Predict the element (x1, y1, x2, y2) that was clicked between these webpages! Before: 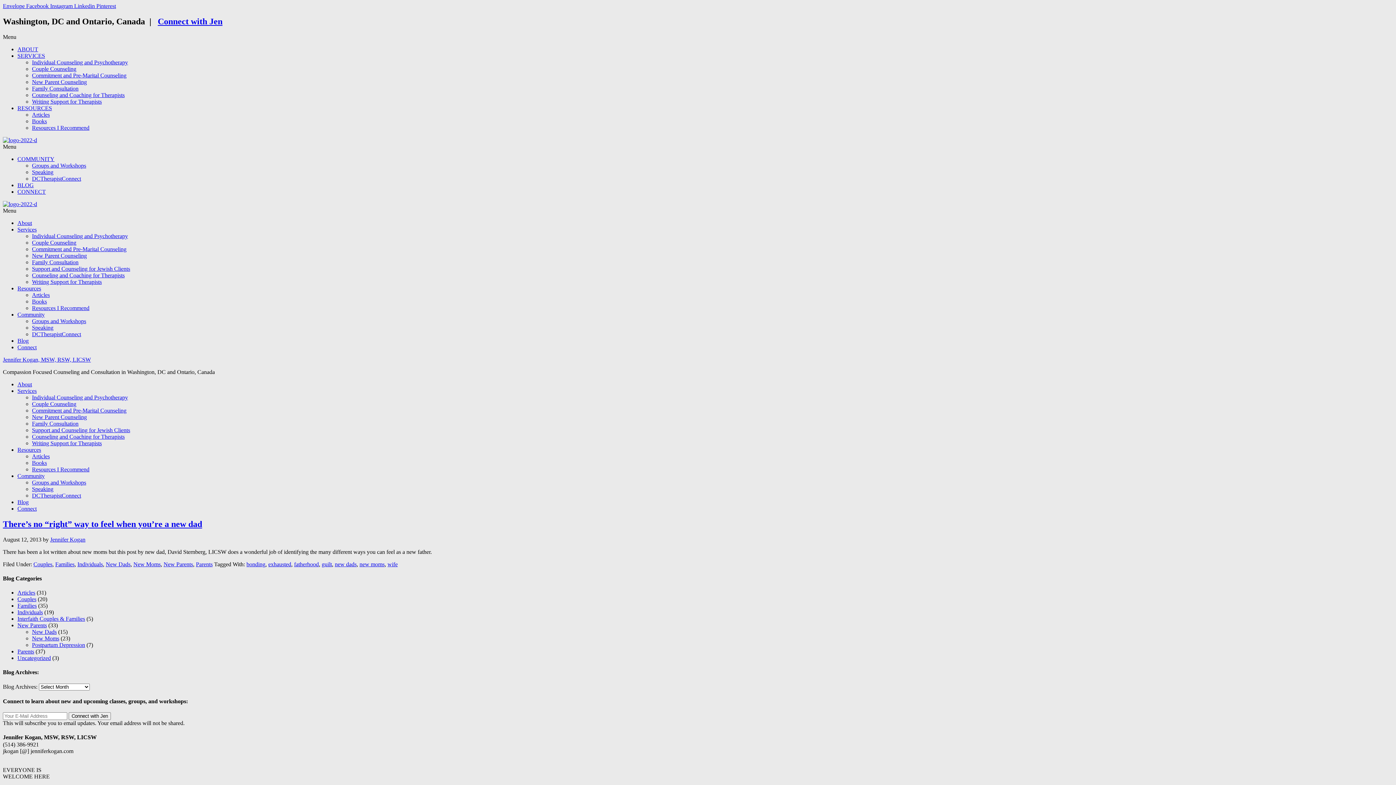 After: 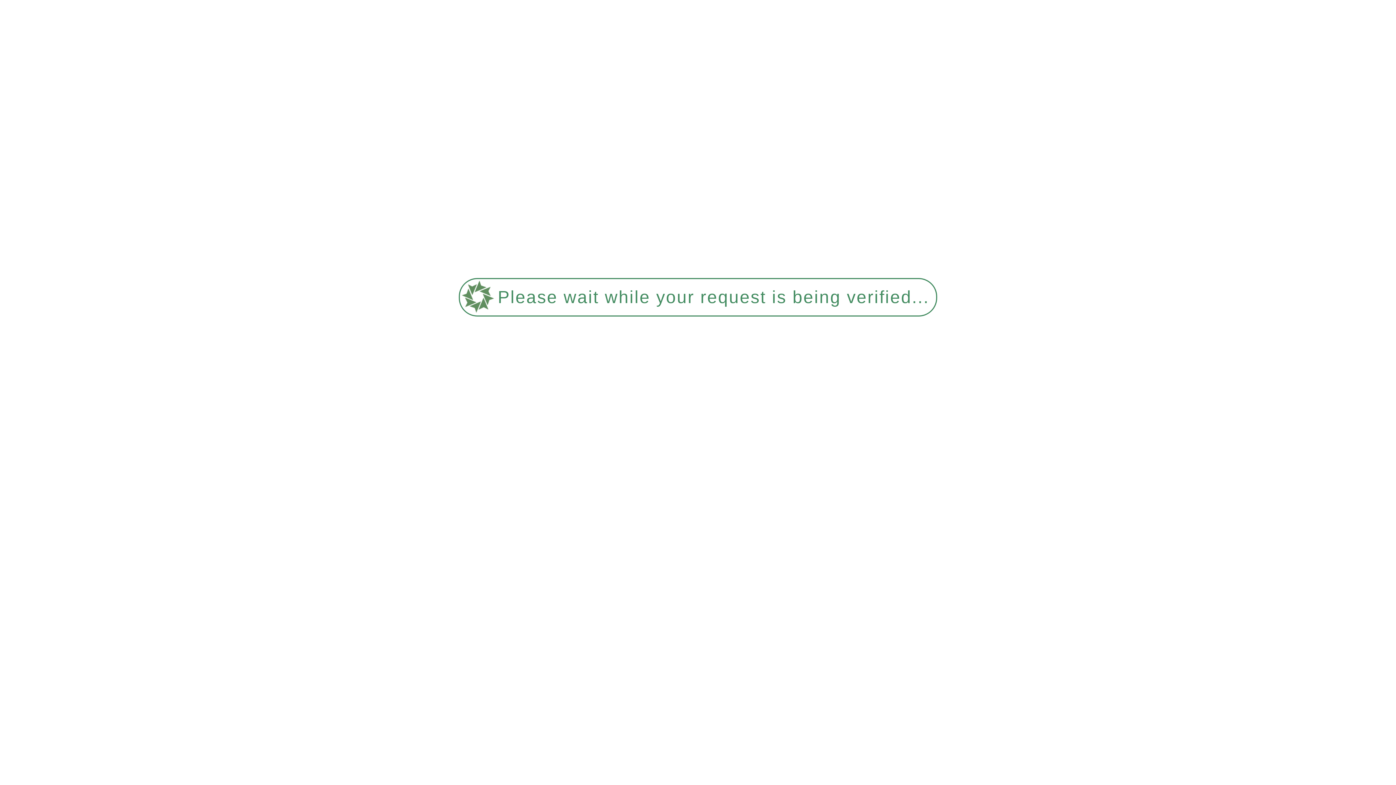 Action: label: Articles bbox: (17, 589, 35, 596)